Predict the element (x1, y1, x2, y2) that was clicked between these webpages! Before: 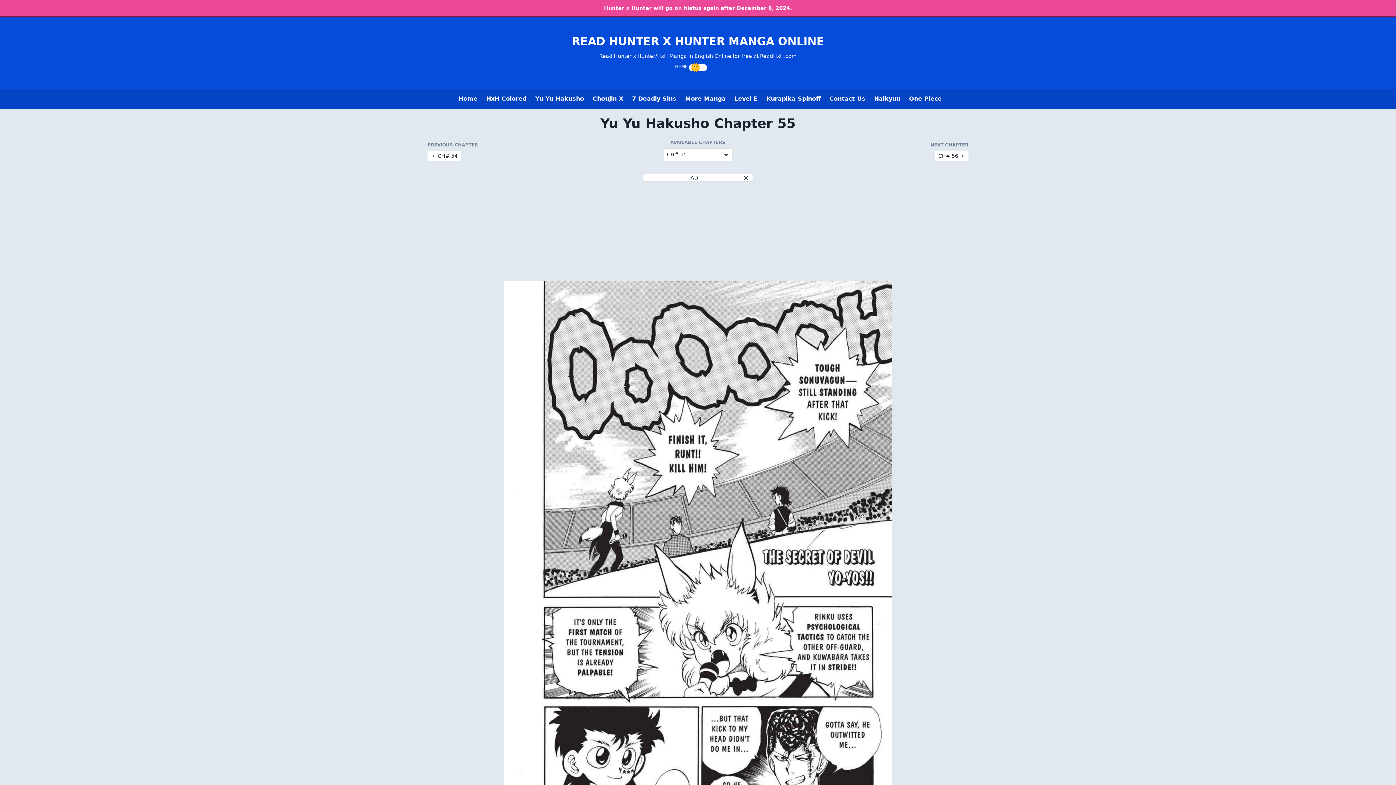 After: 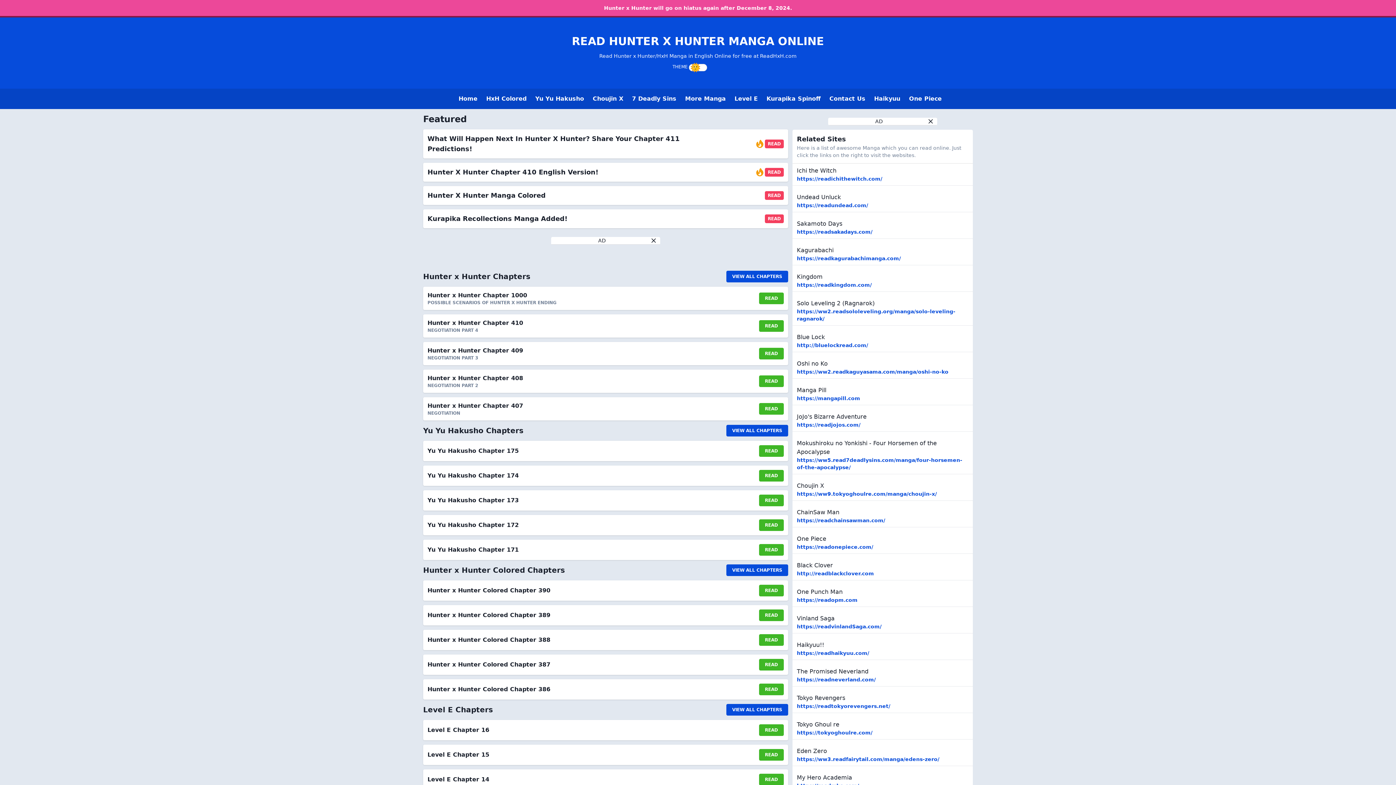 Action: label: READ HUNTER X HUNTER MANGA ONLINE

Read Hunter x Hunter/HxH Manga in English Online for free at ReadHxH.com bbox: (5, 34, 1390, 59)